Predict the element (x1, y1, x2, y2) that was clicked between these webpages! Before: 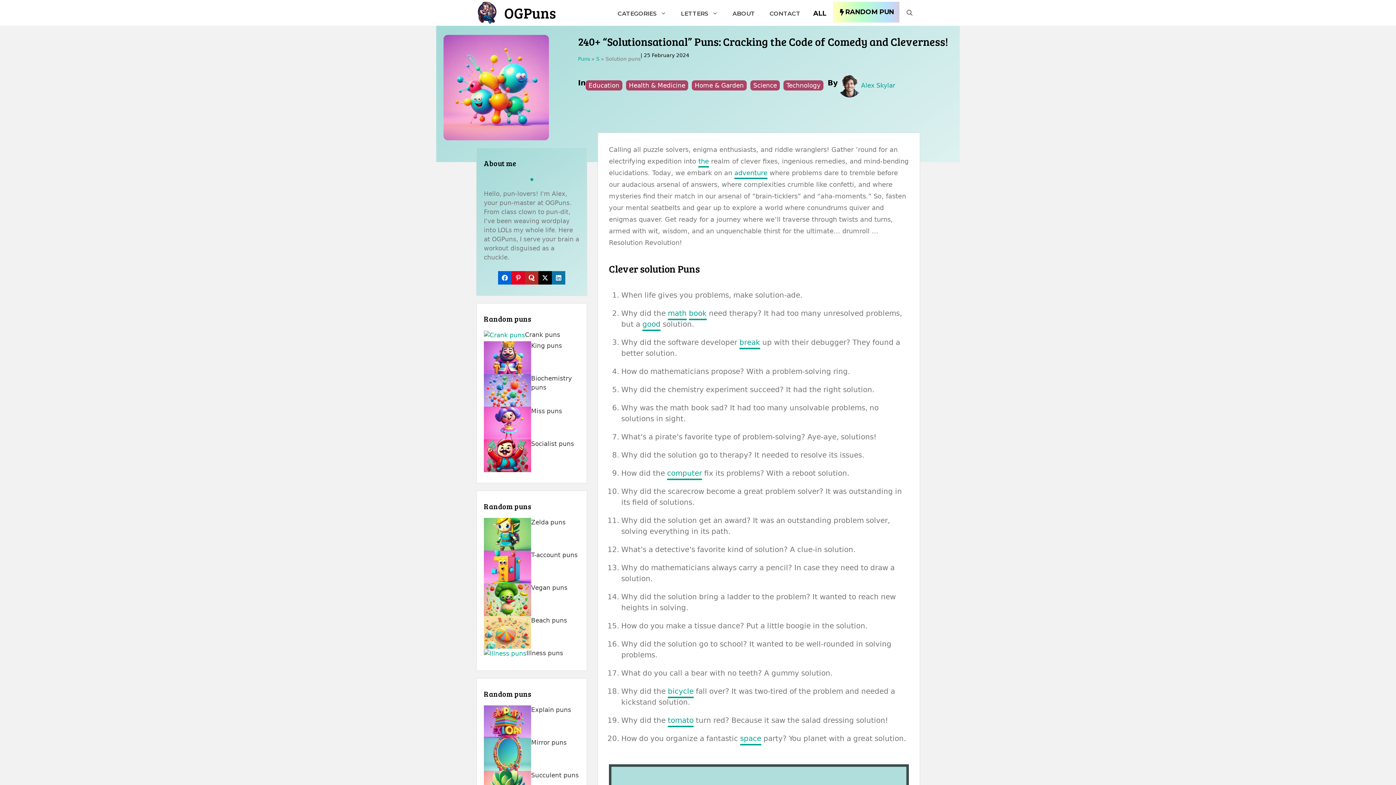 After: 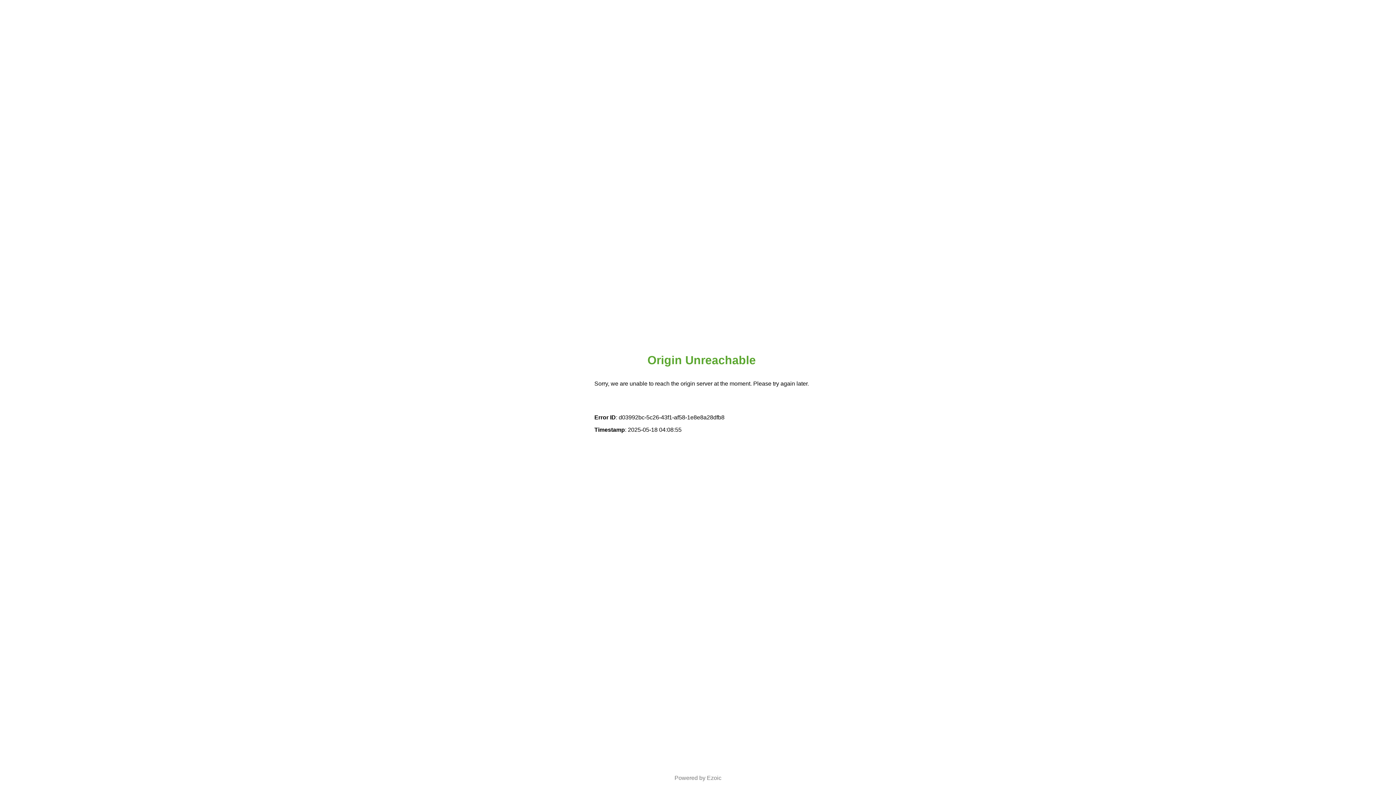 Action: bbox: (484, 386, 531, 393)